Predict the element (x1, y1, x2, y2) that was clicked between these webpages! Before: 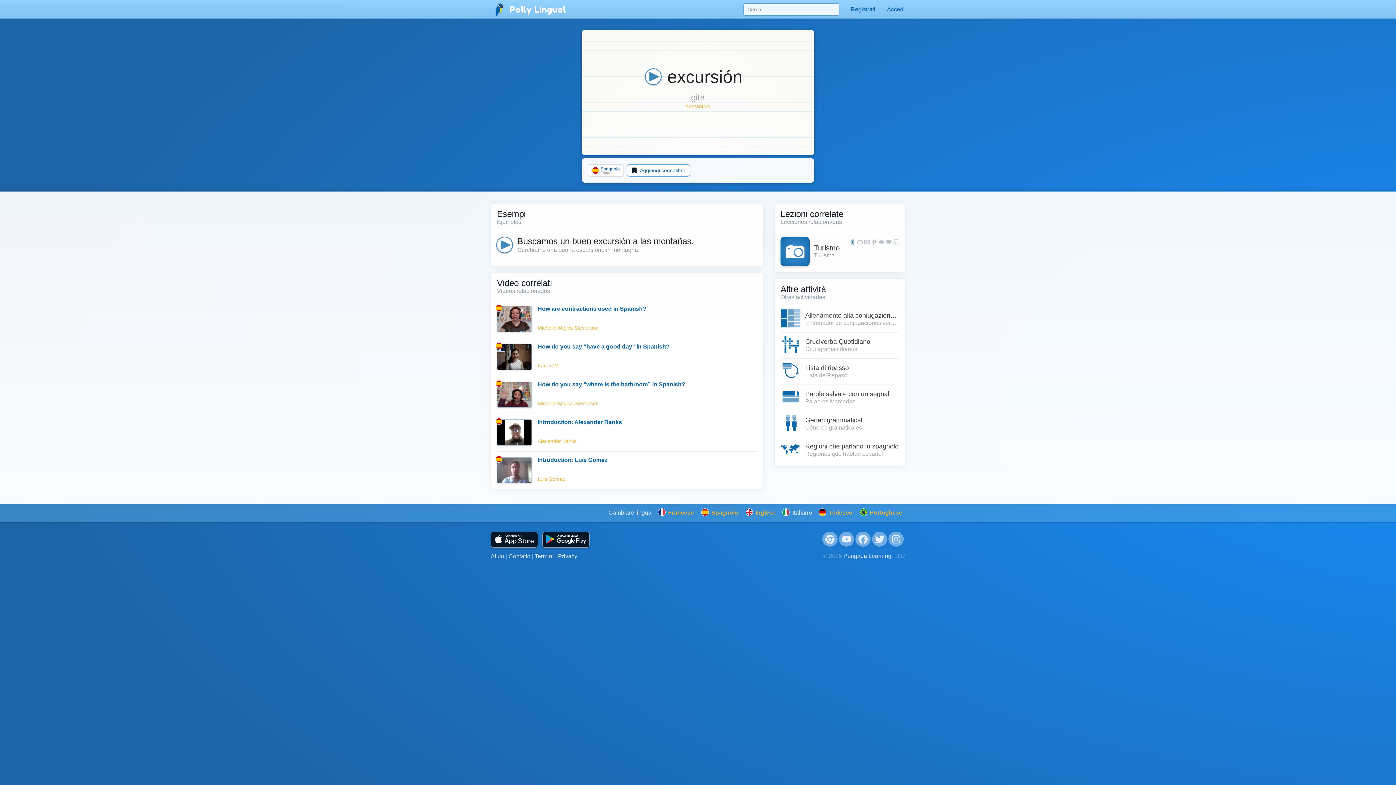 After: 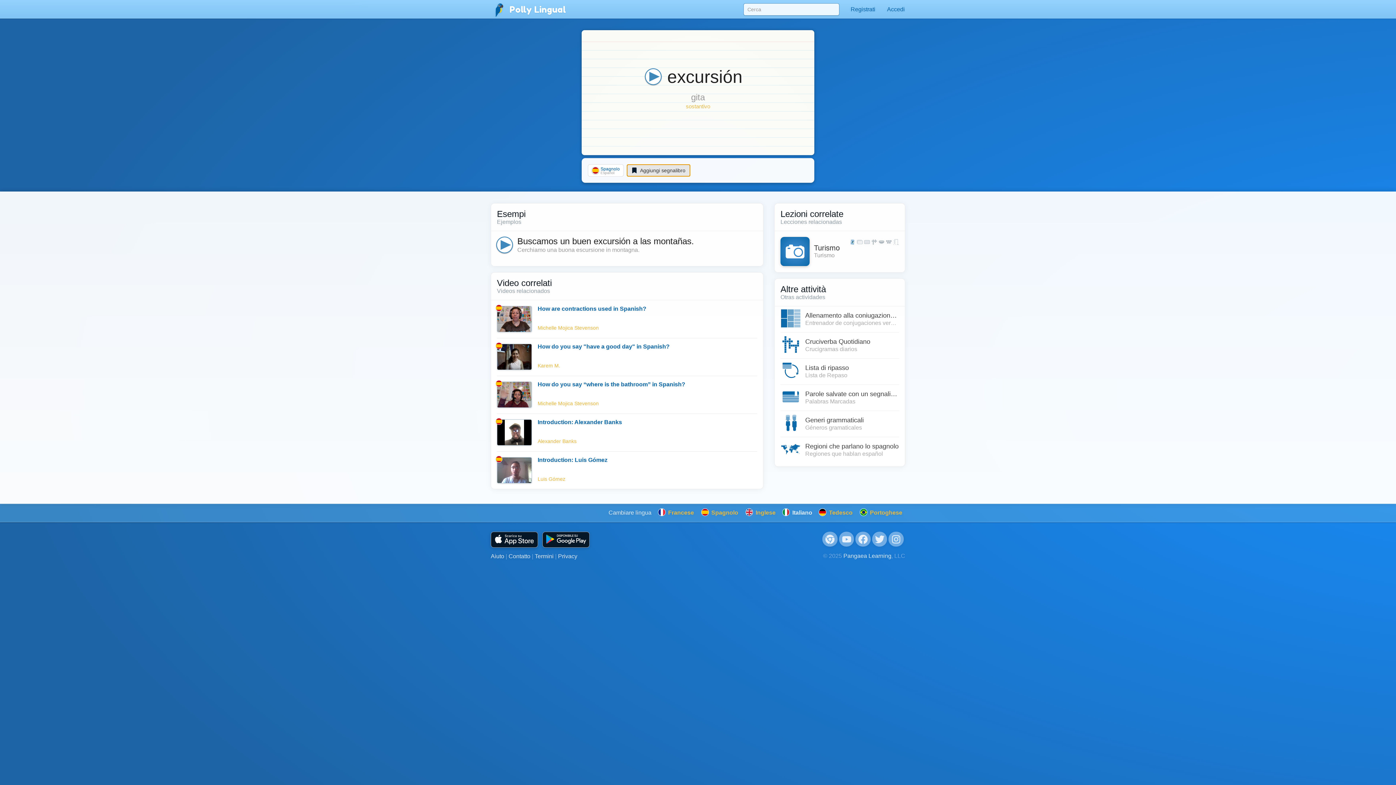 Action: bbox: (626, 164, 690, 176) label:  Aggiungi segnalibro